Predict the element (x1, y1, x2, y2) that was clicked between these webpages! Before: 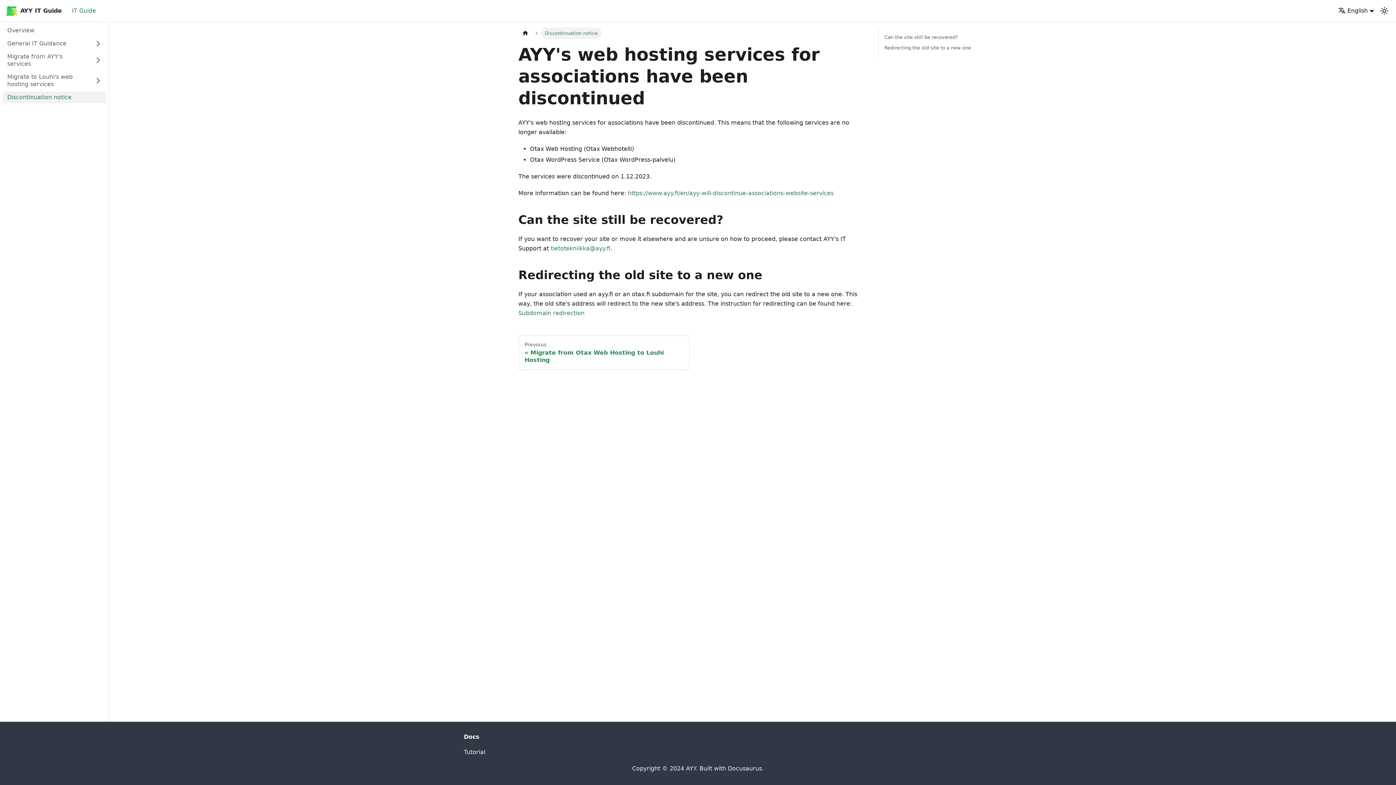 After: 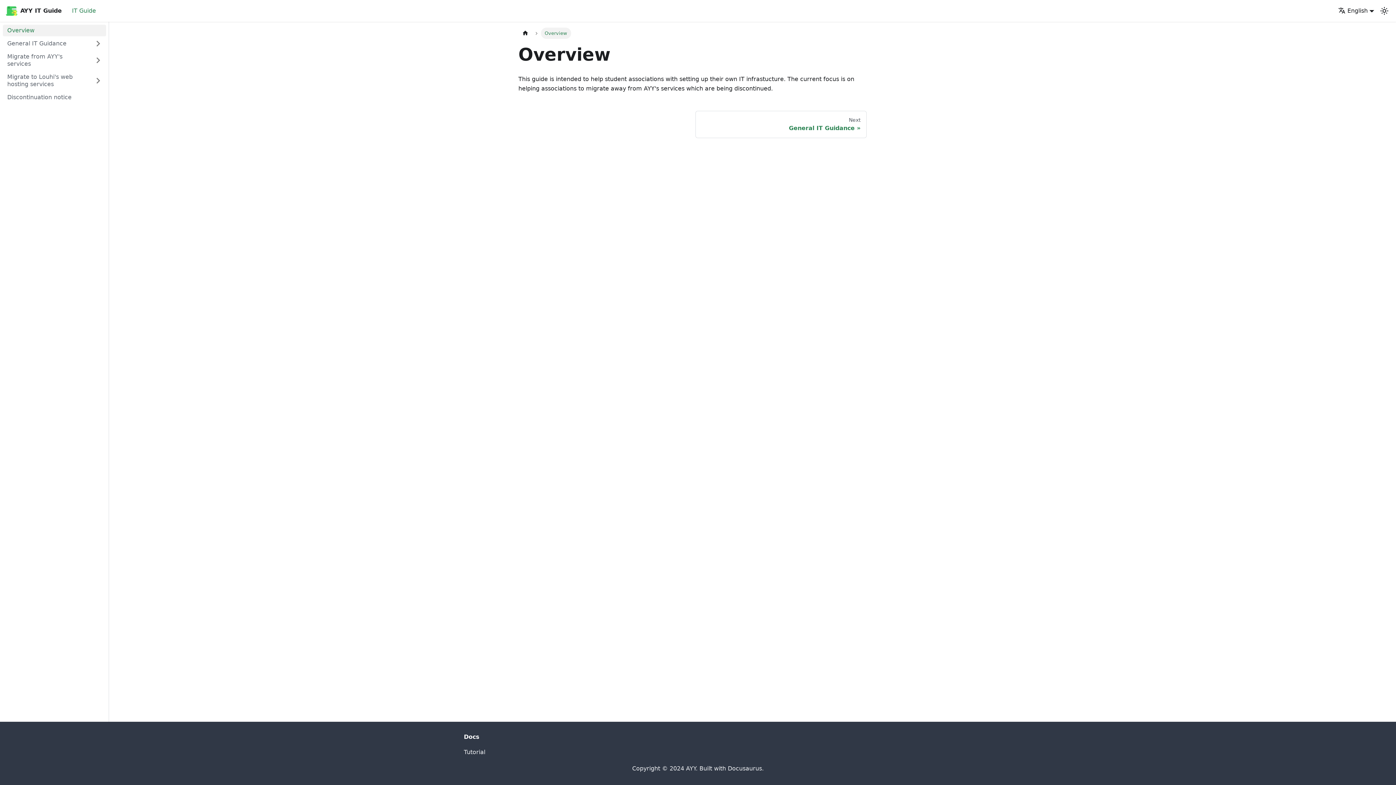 Action: label: Overview bbox: (2, 24, 106, 36)